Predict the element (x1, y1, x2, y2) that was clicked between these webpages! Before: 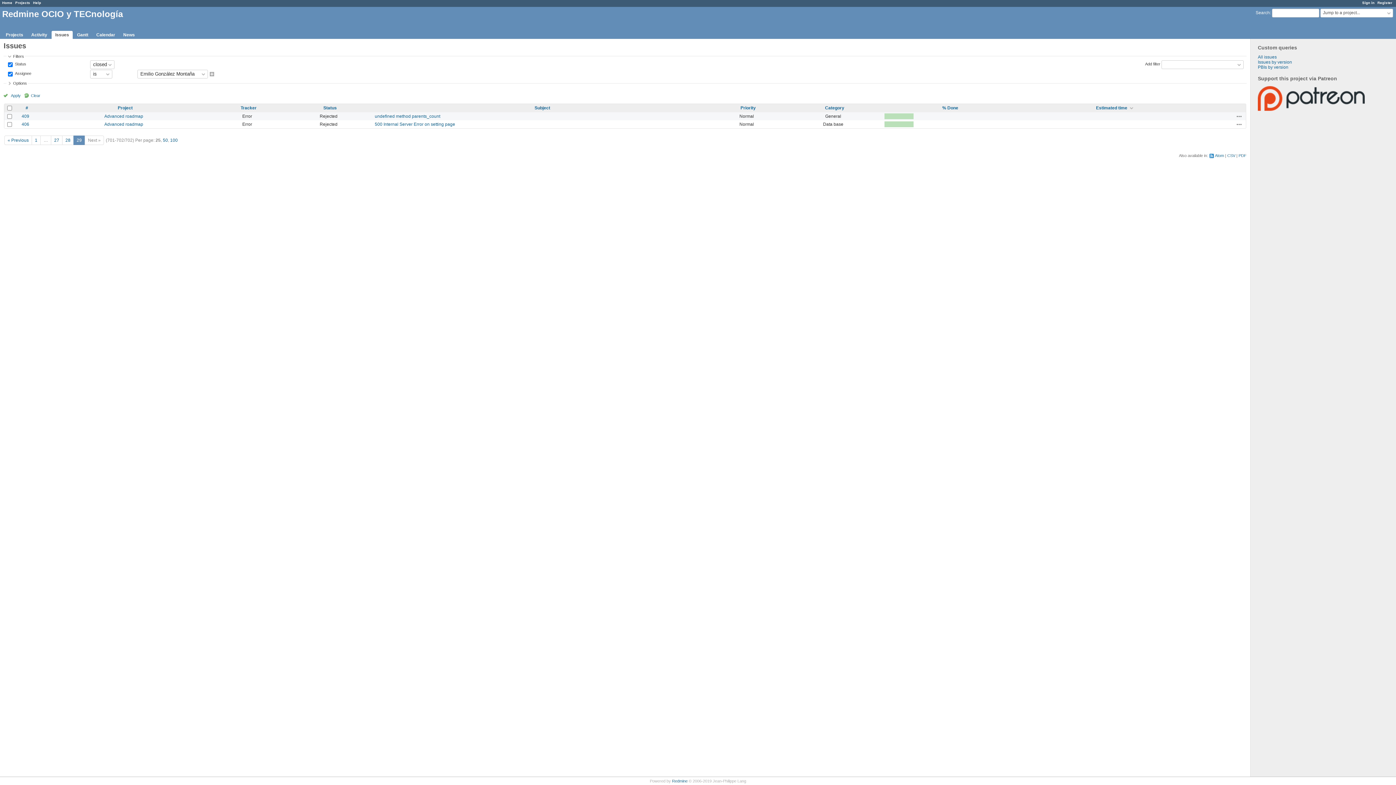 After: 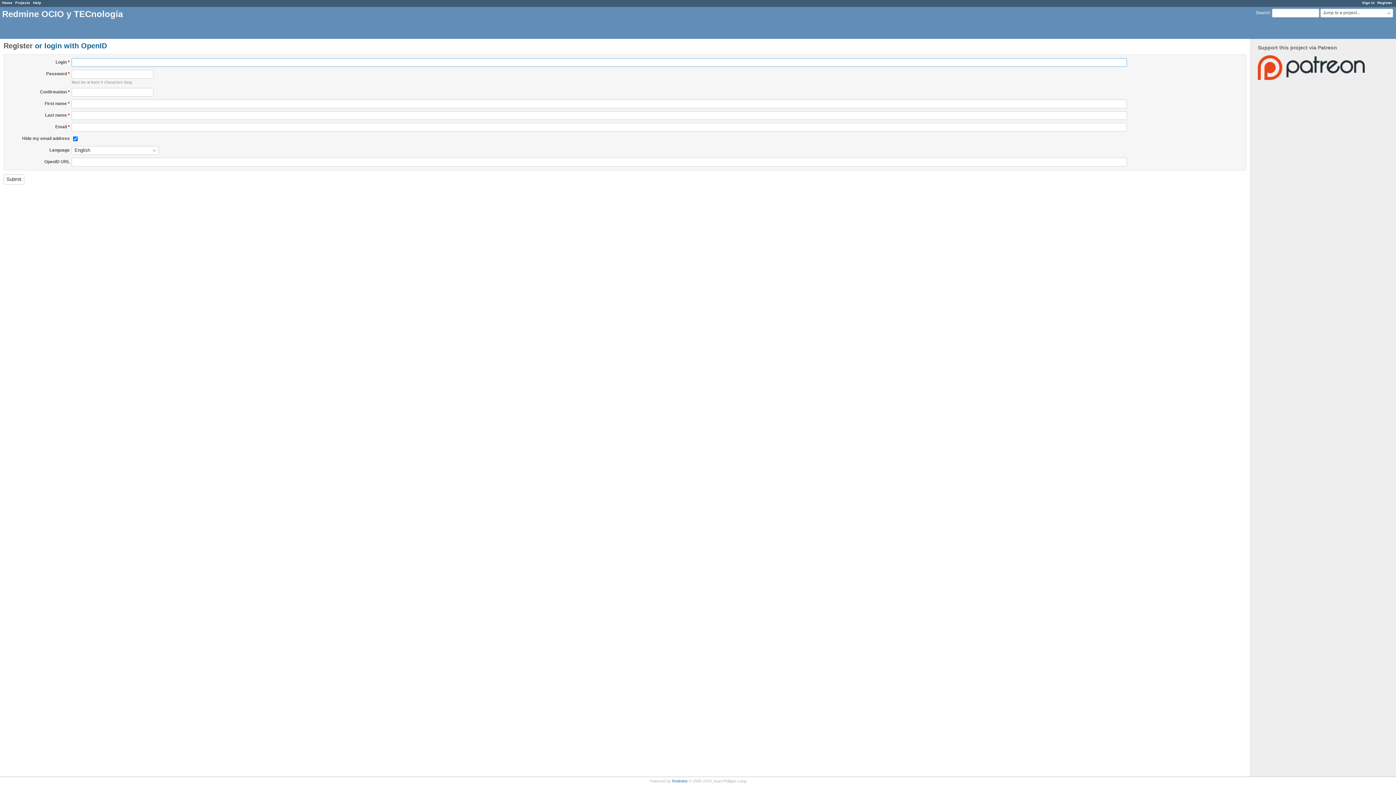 Action: label: Register bbox: (1377, 0, 1392, 4)